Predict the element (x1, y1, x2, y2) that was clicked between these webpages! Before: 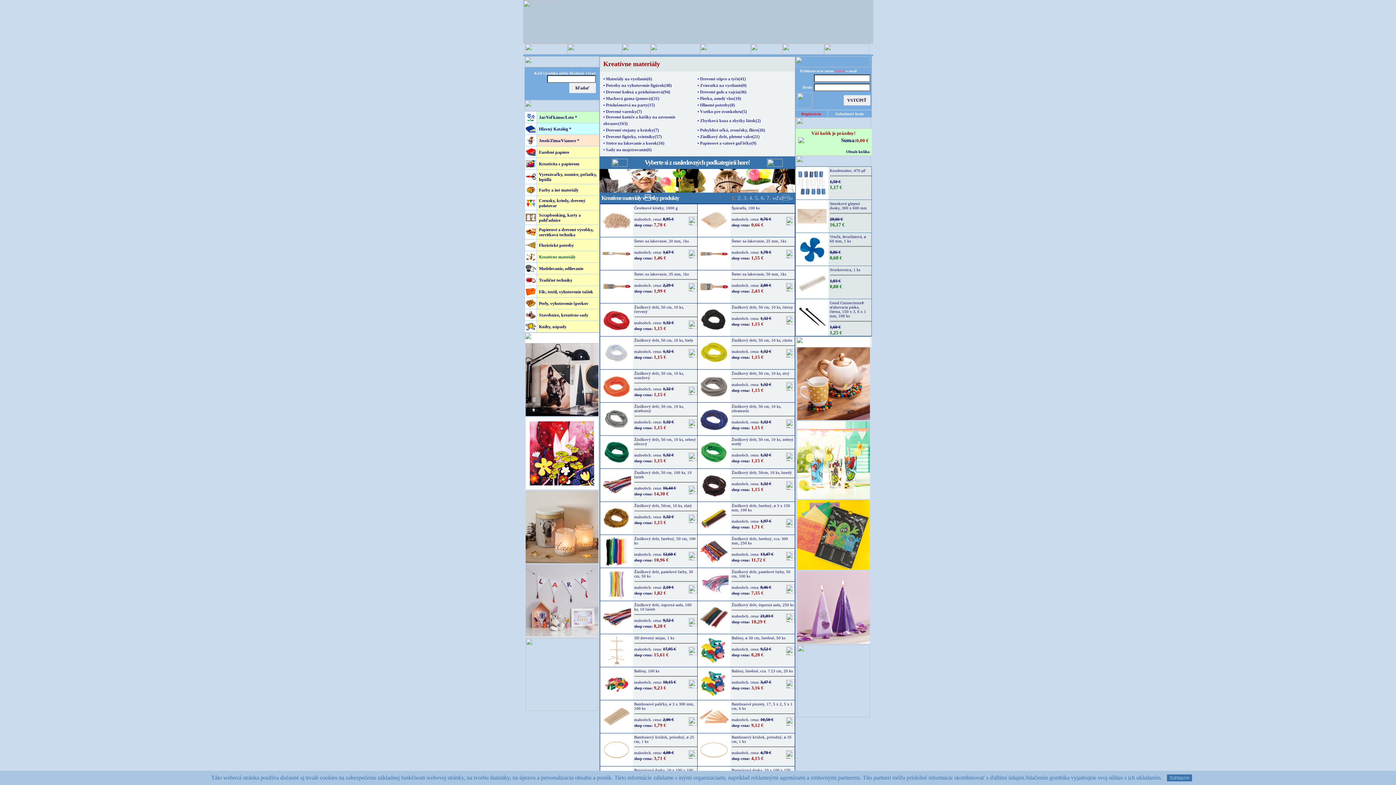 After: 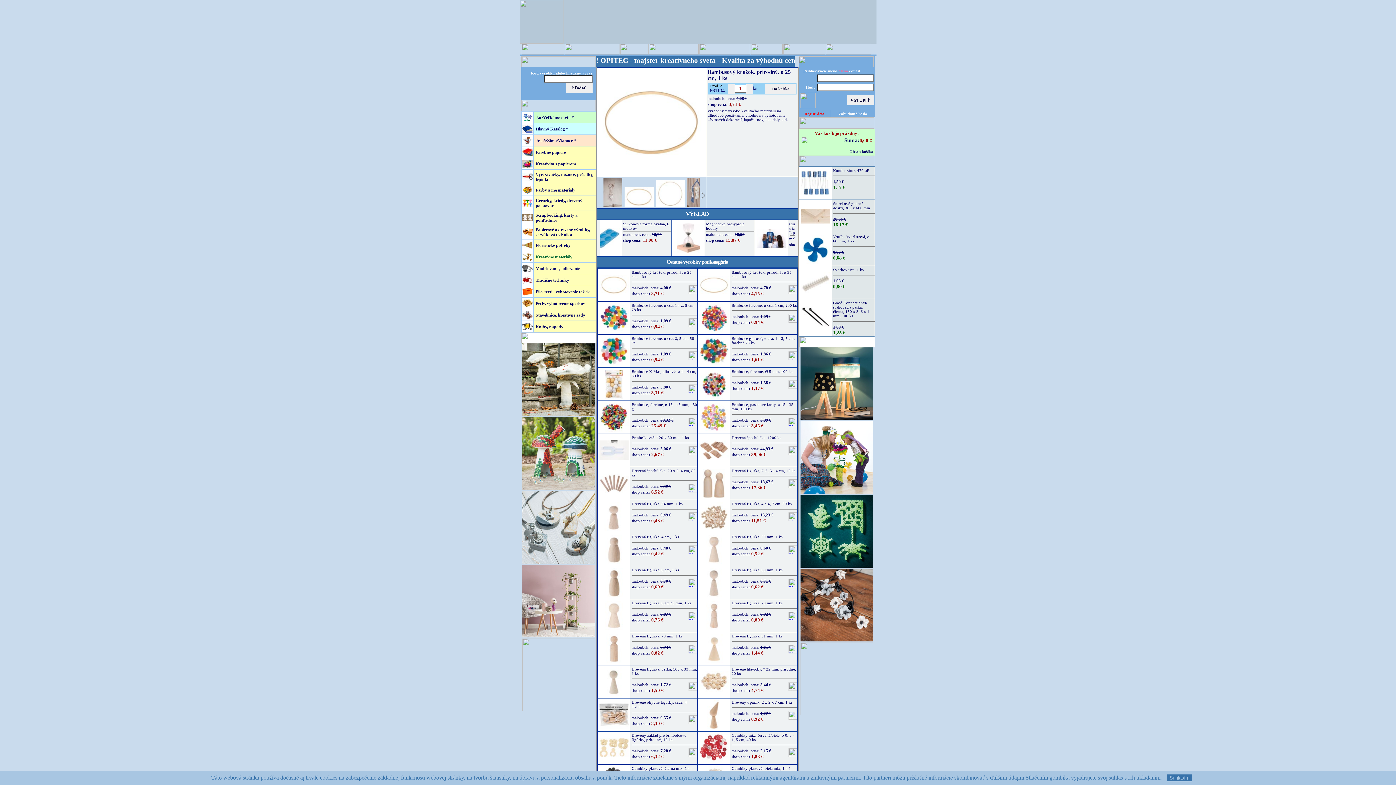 Action: bbox: (602, 754, 631, 761)